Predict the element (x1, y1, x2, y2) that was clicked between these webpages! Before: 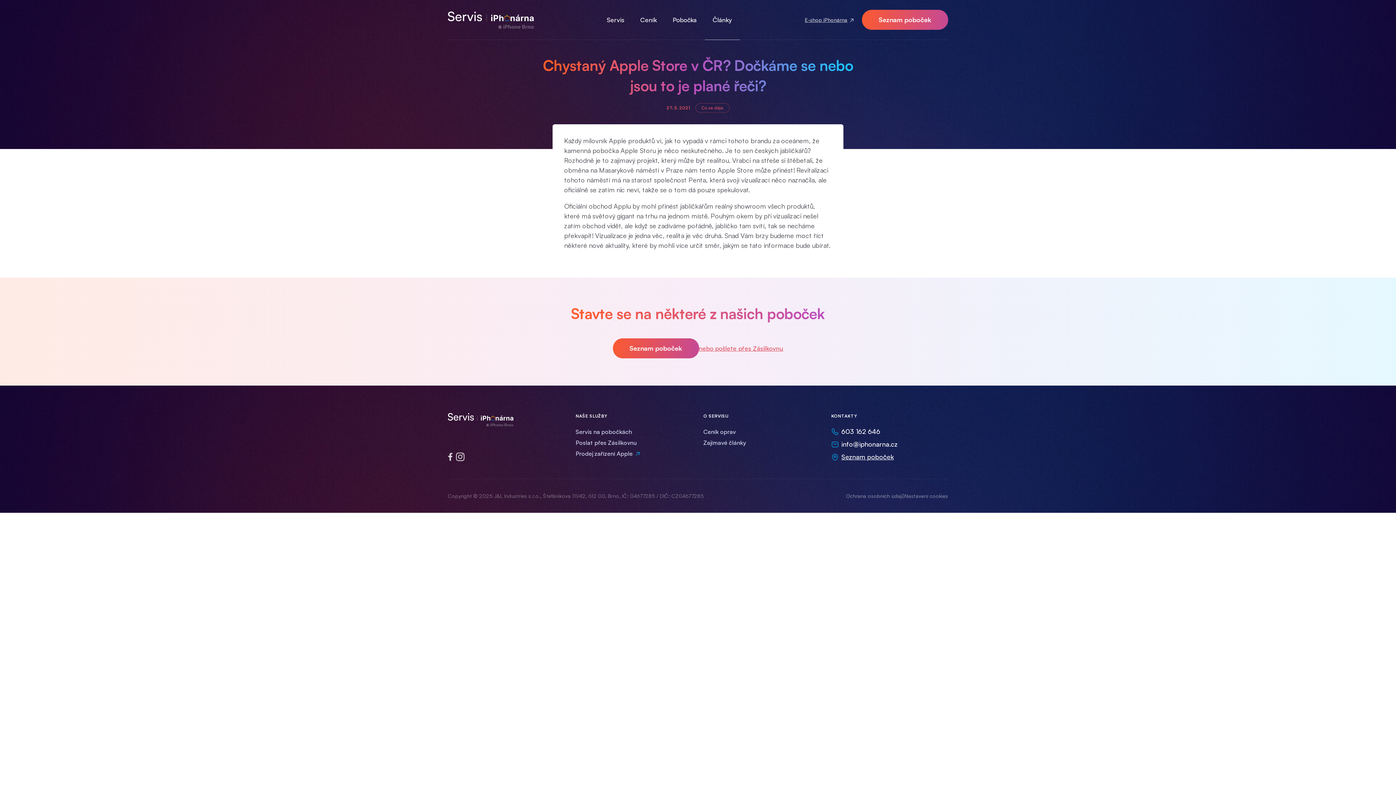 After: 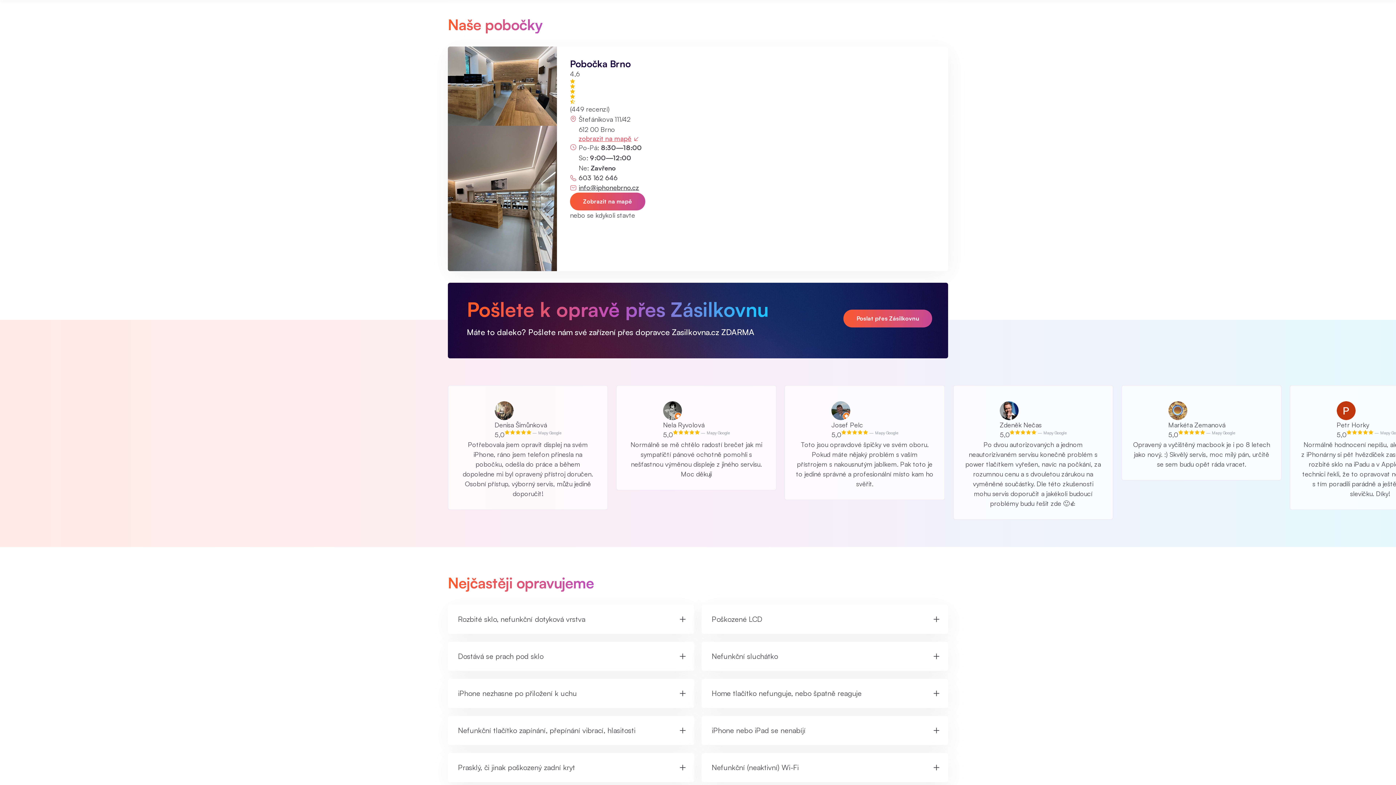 Action: bbox: (575, 427, 632, 436) label: Servis na pobočkách